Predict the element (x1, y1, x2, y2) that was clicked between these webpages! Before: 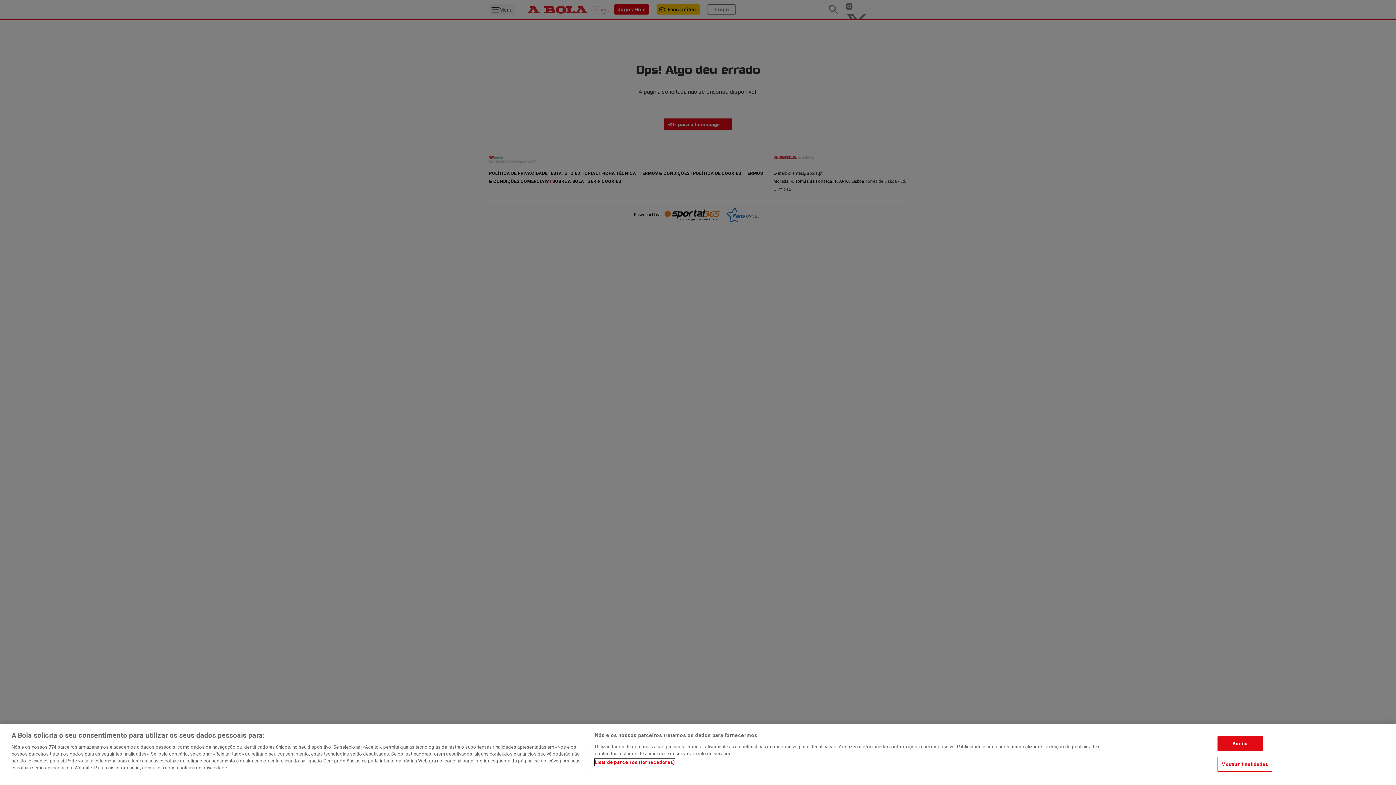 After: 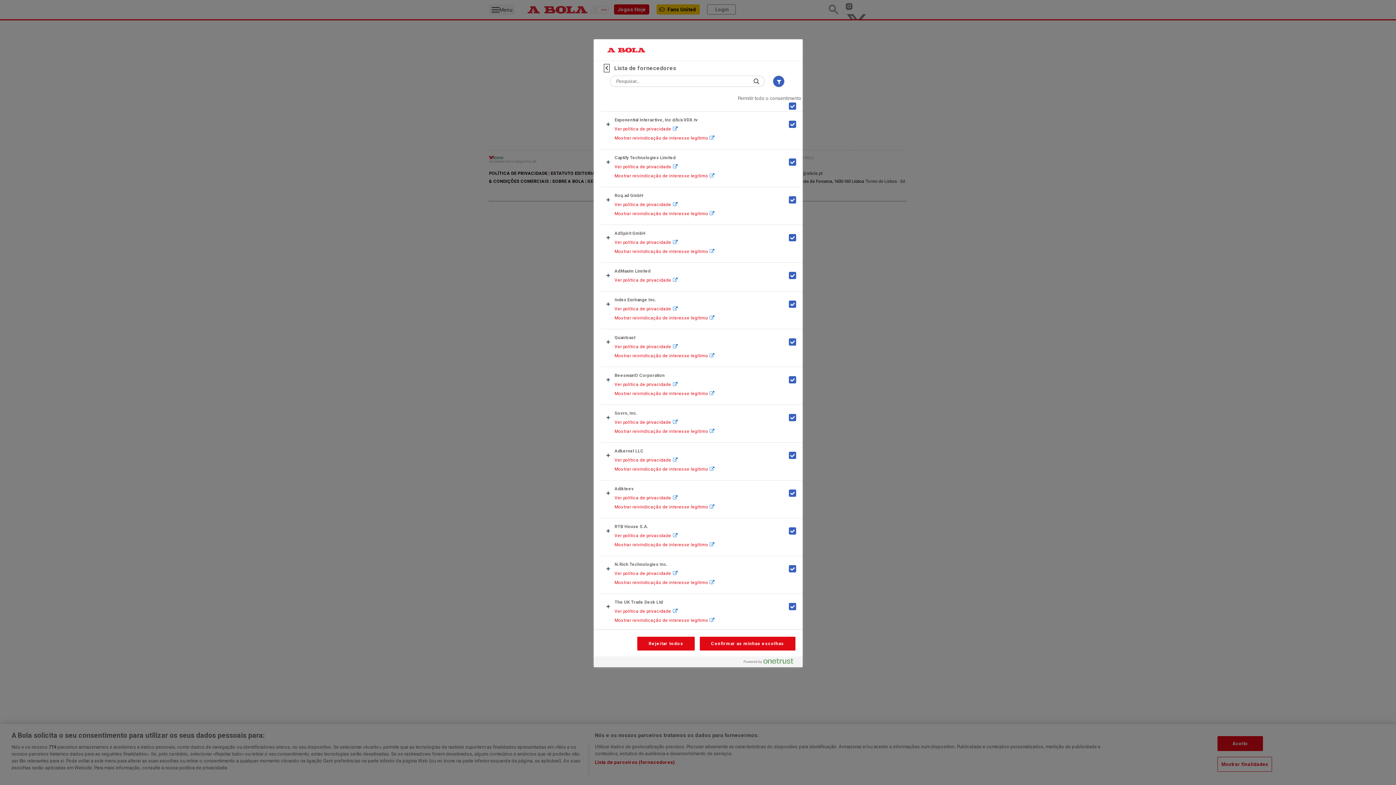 Action: label: Lista de parceiros (fornecedores) bbox: (594, 759, 675, 766)